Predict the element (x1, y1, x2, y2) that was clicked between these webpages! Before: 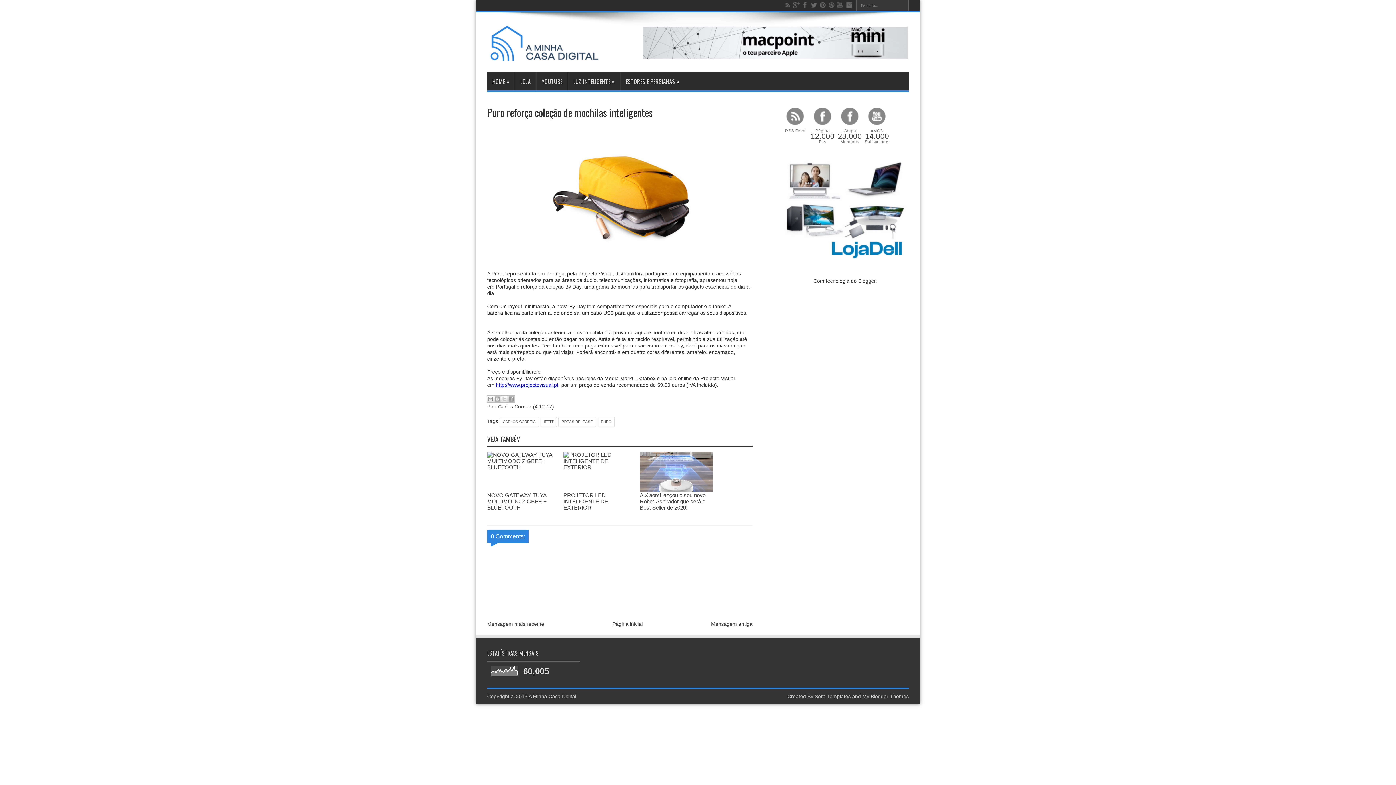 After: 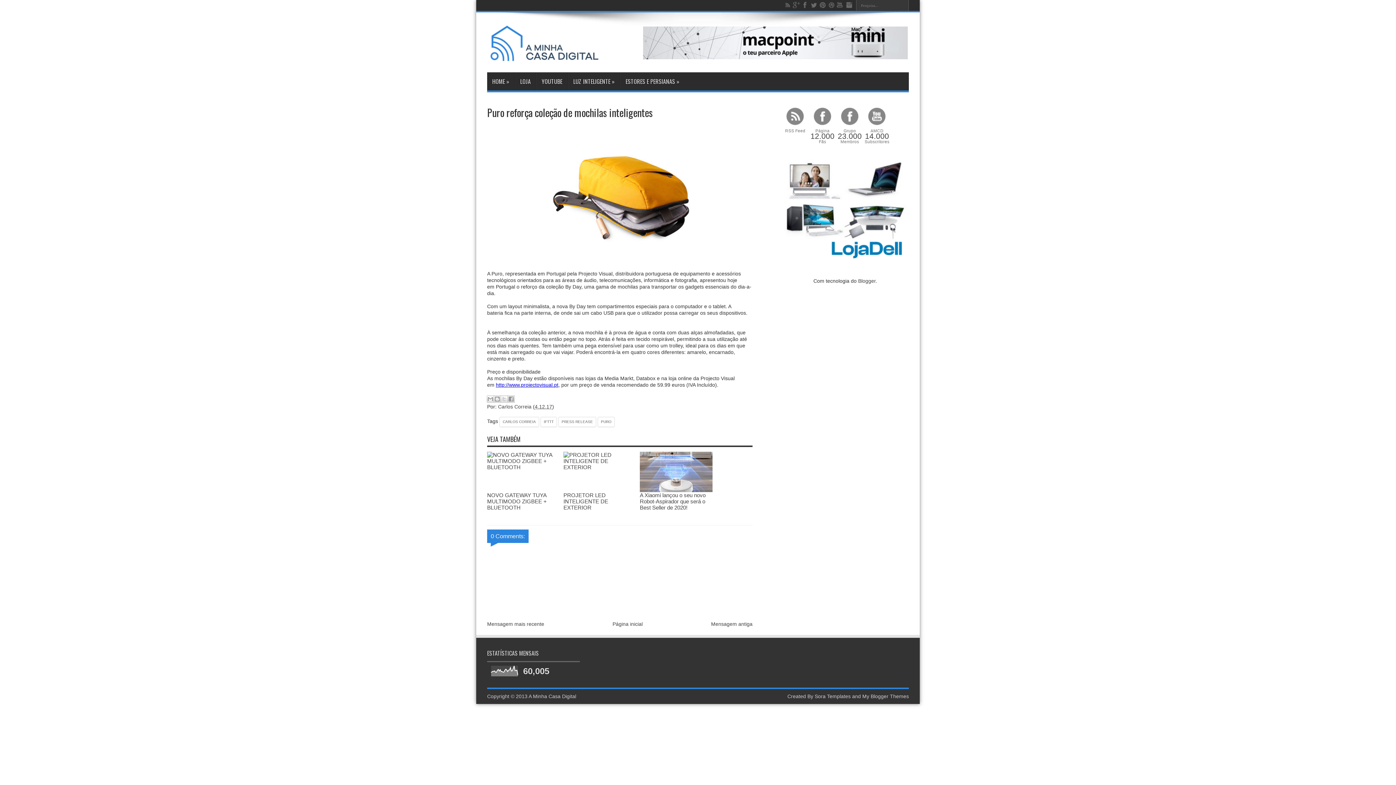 Action: bbox: (643, 54, 908, 60)